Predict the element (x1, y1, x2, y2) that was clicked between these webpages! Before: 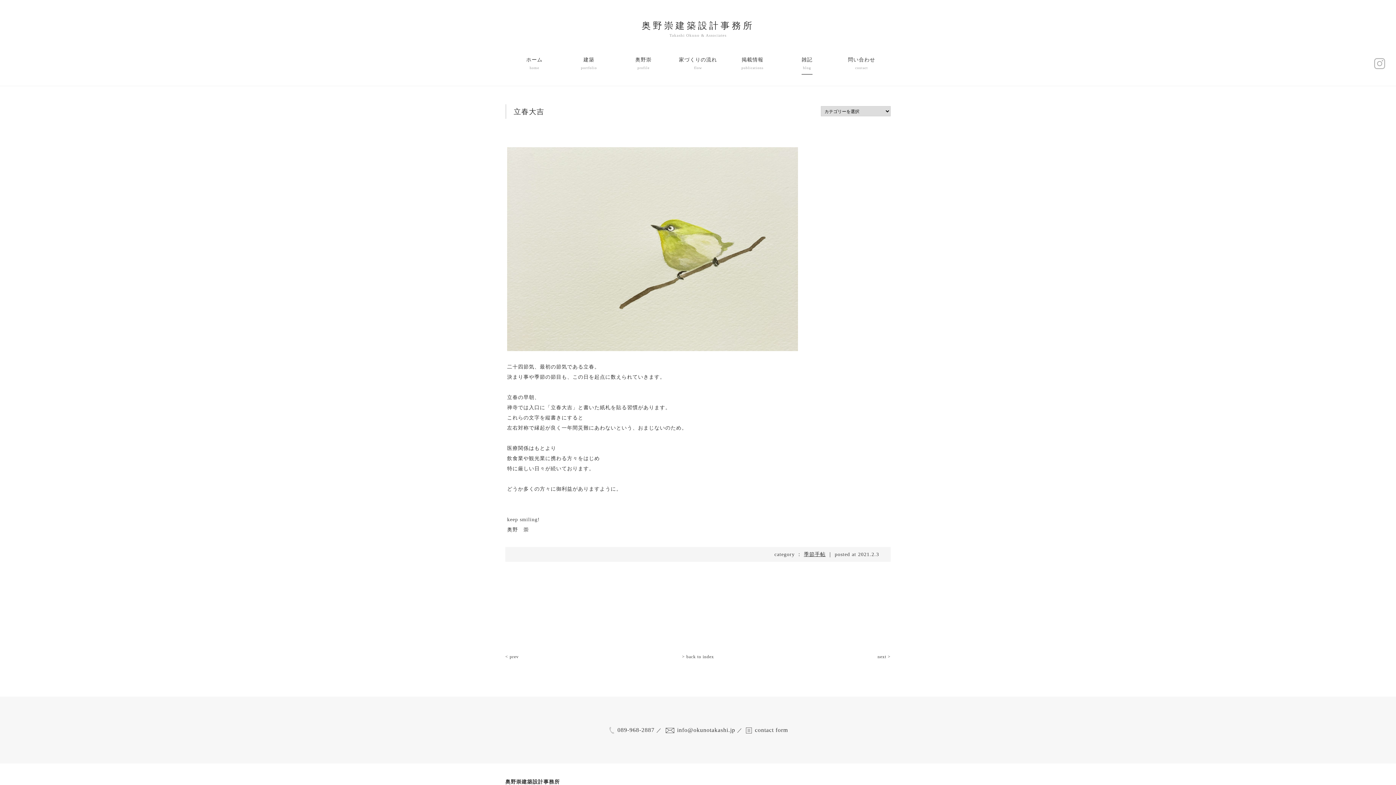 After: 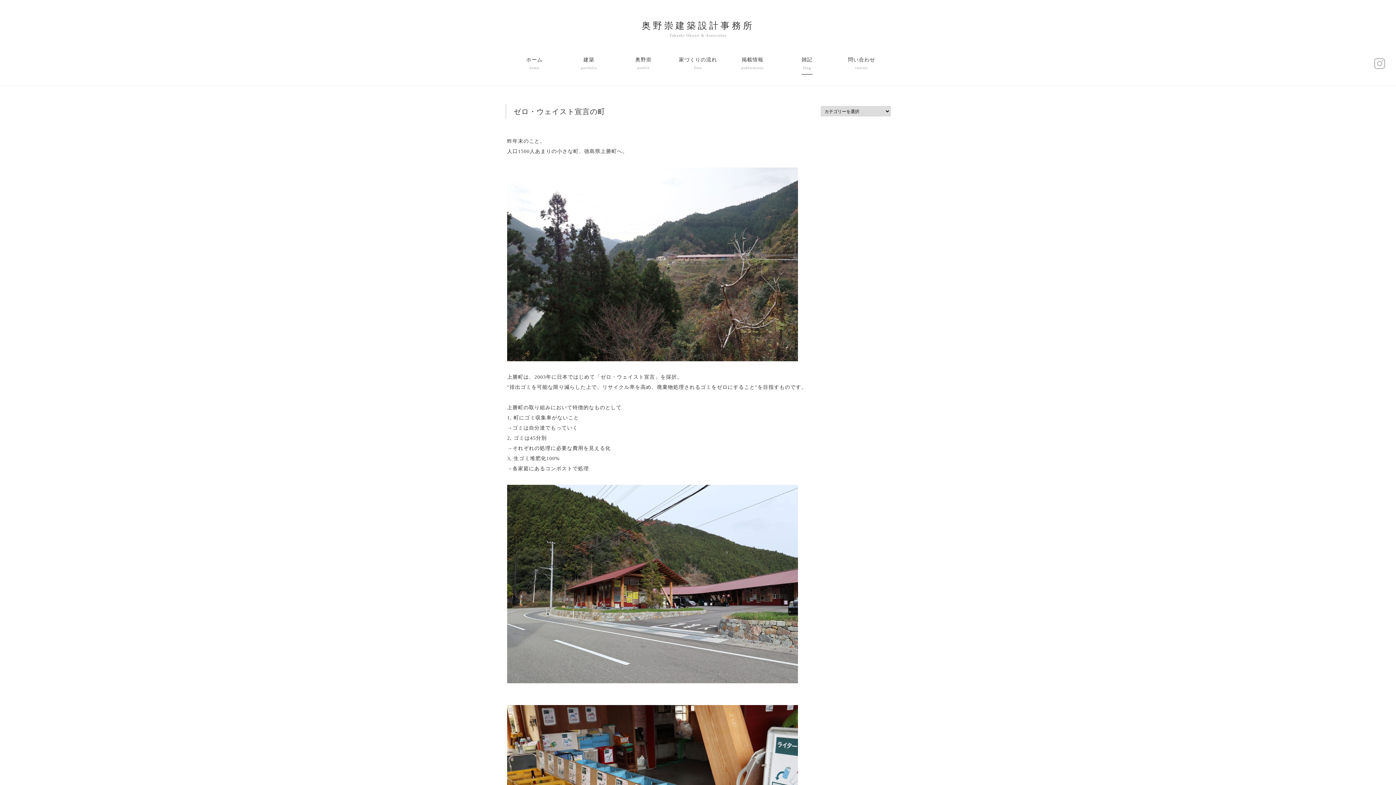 Action: label: < prev bbox: (505, 654, 518, 659)